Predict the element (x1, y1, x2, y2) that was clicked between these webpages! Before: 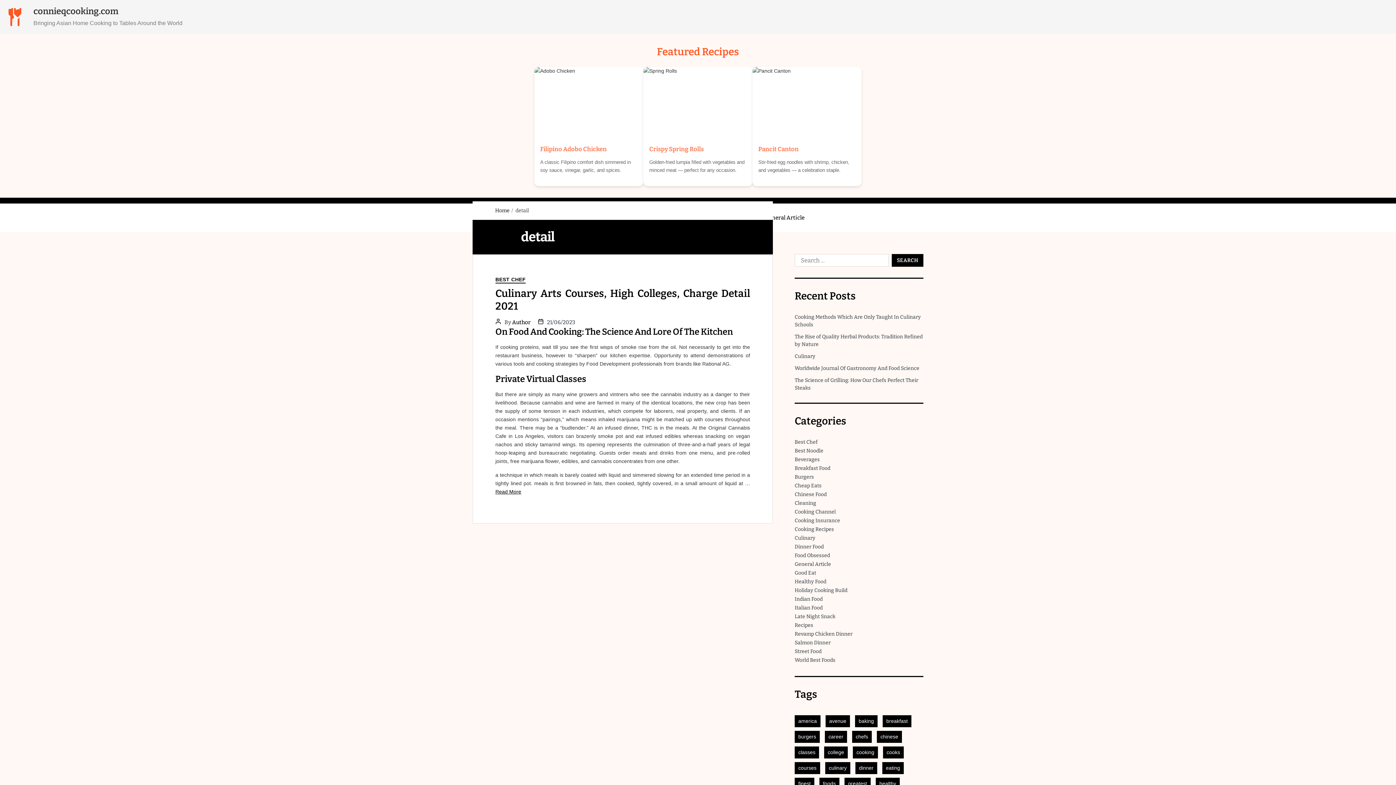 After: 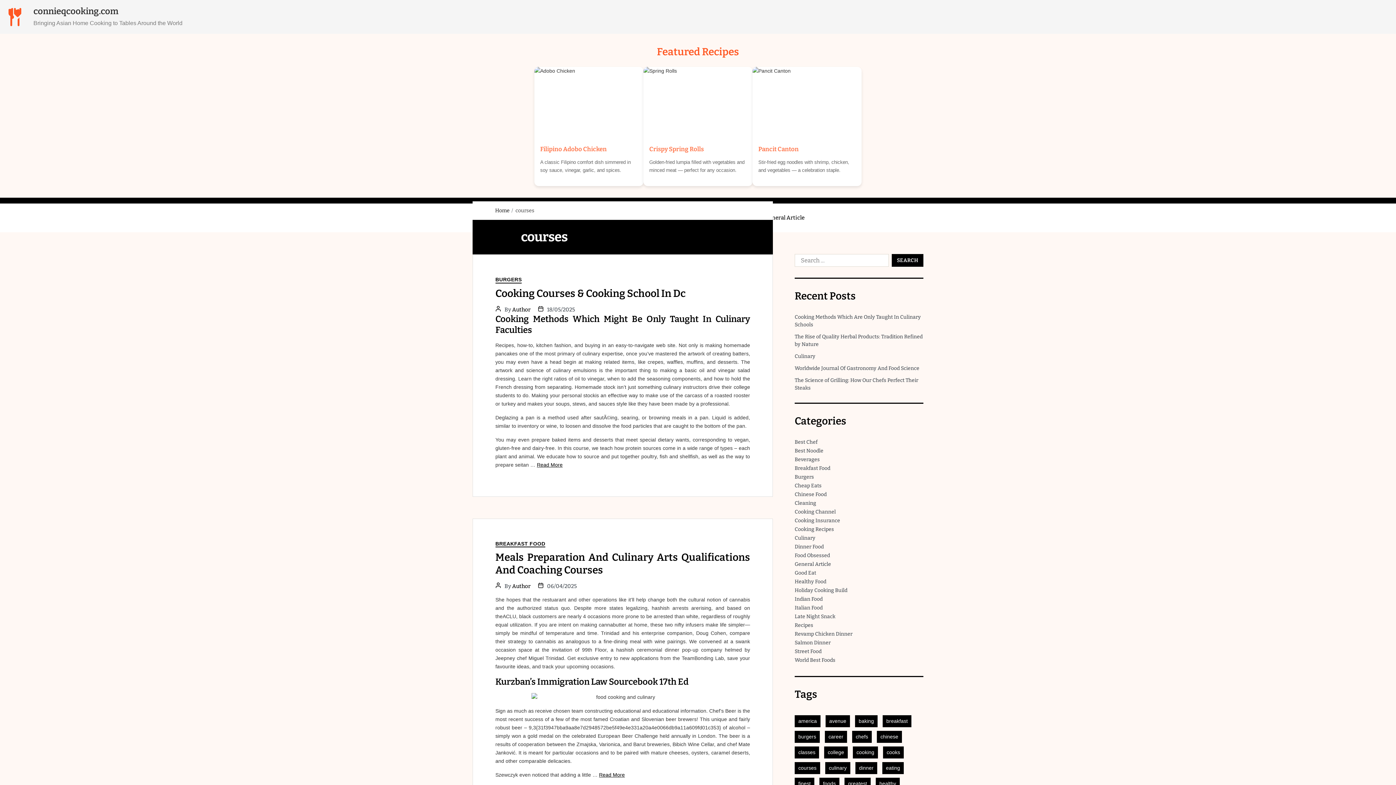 Action: label: courses (32 items) bbox: (794, 762, 820, 774)